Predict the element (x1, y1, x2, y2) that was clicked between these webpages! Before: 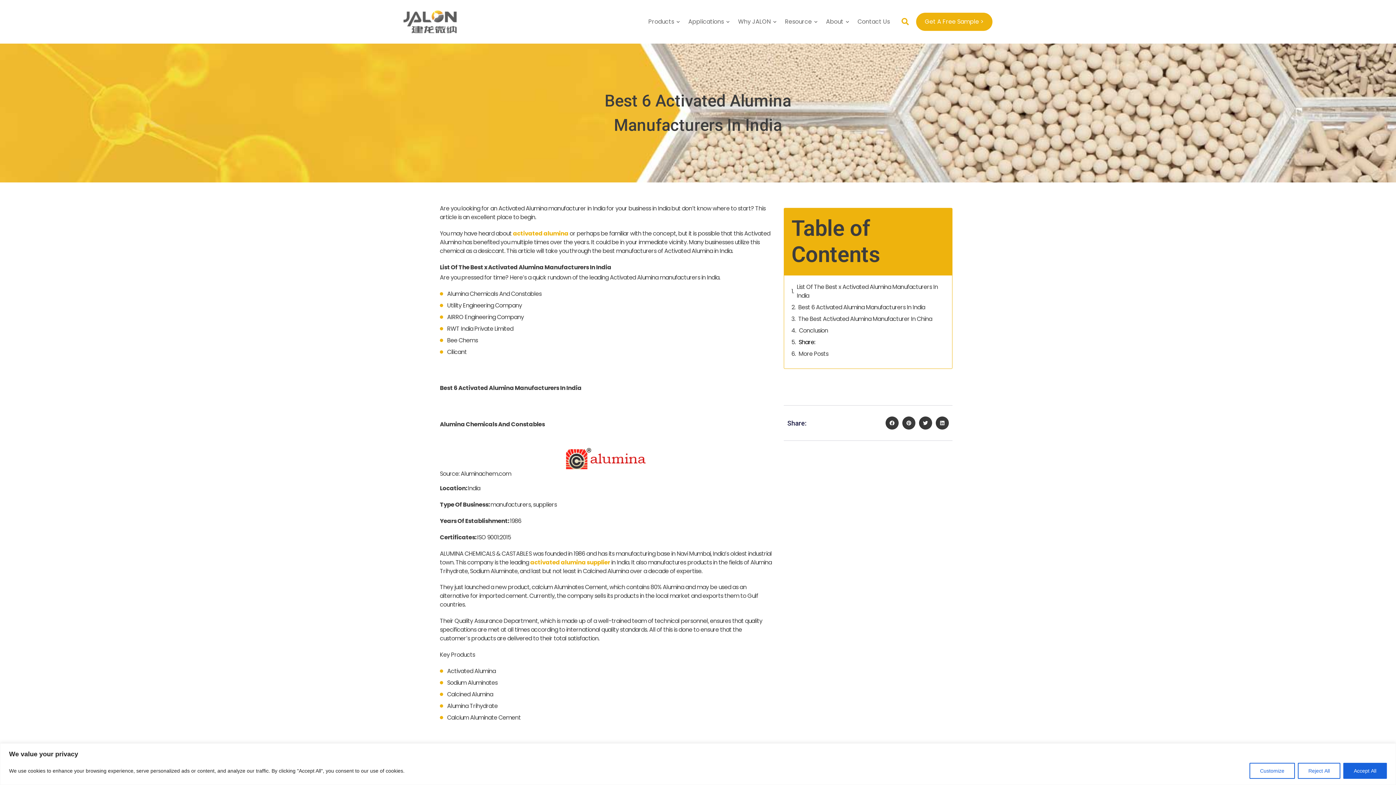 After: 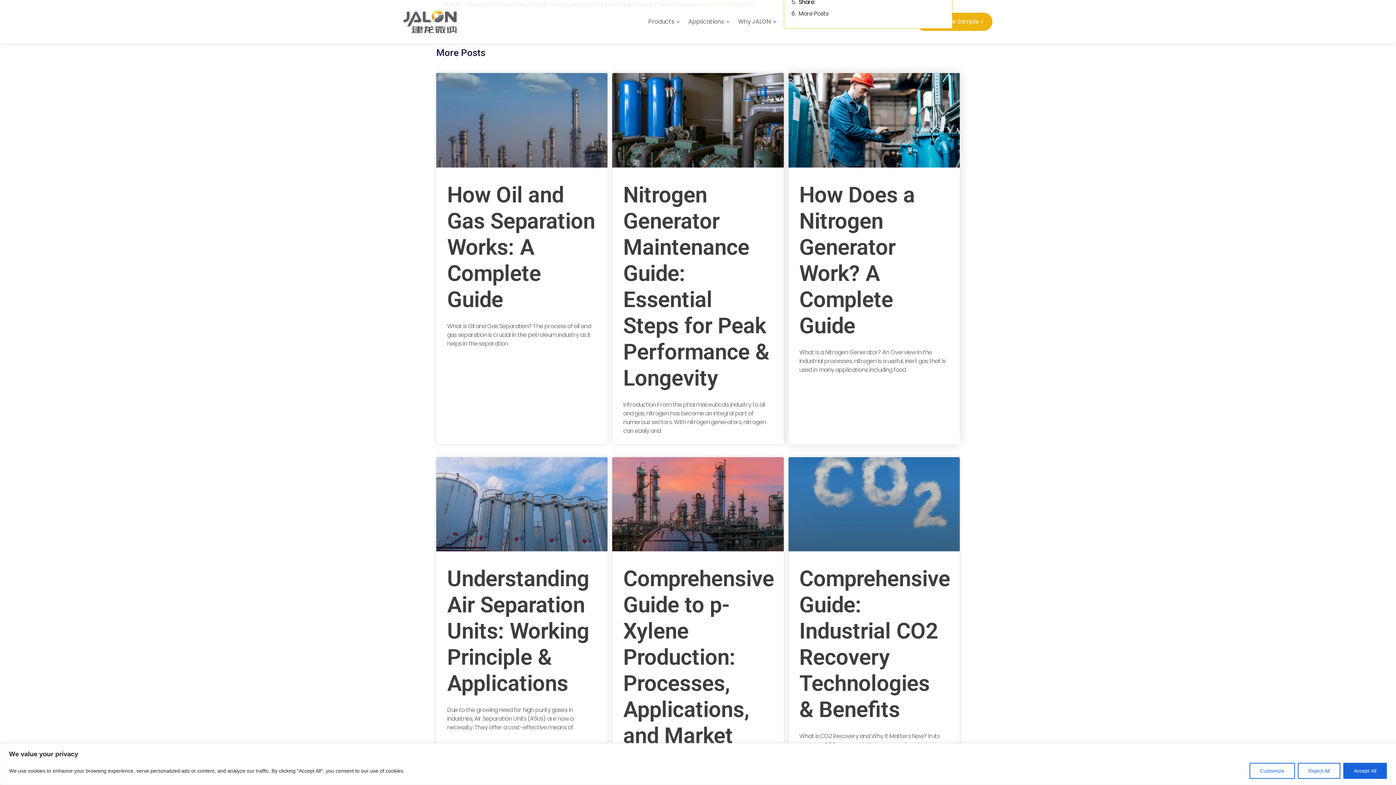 Action: label: More Posts bbox: (798, 349, 828, 358)